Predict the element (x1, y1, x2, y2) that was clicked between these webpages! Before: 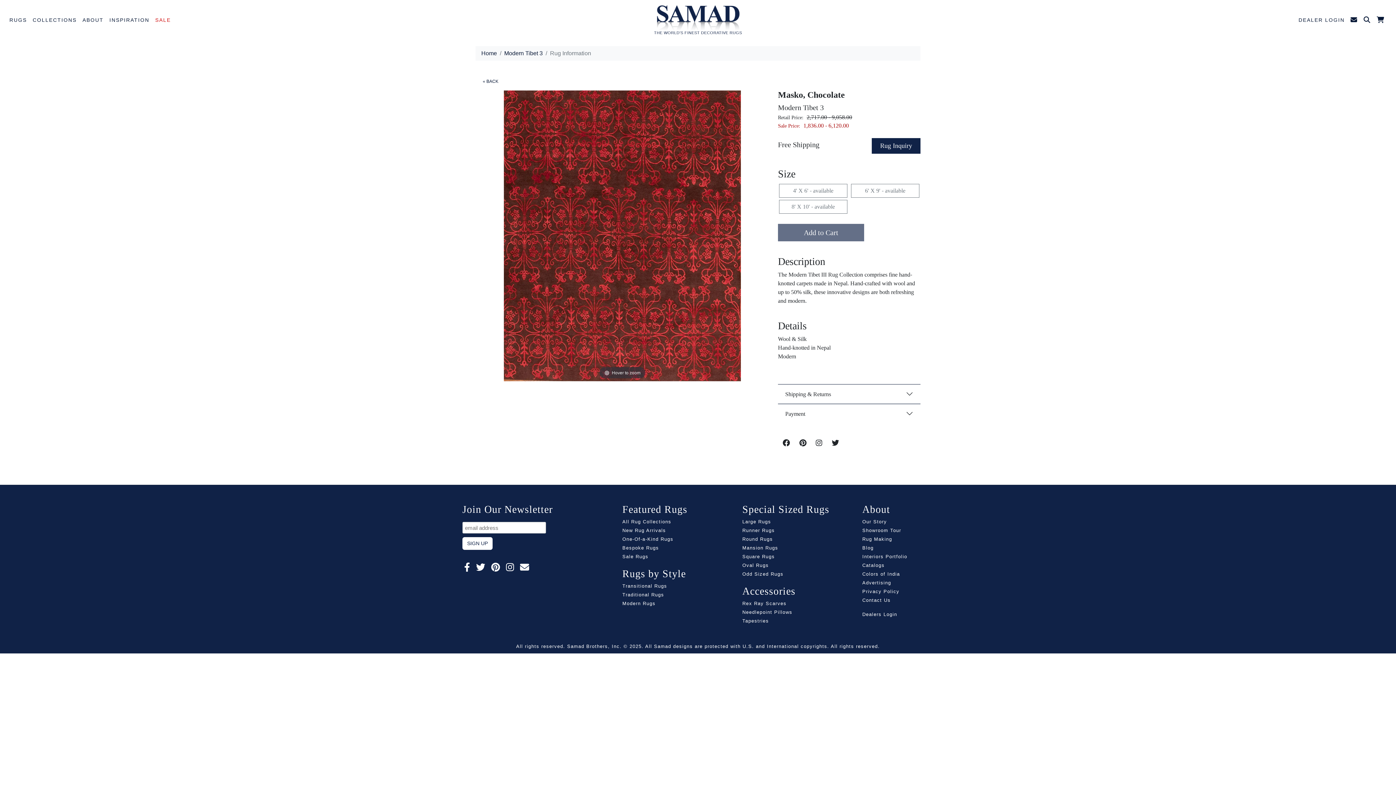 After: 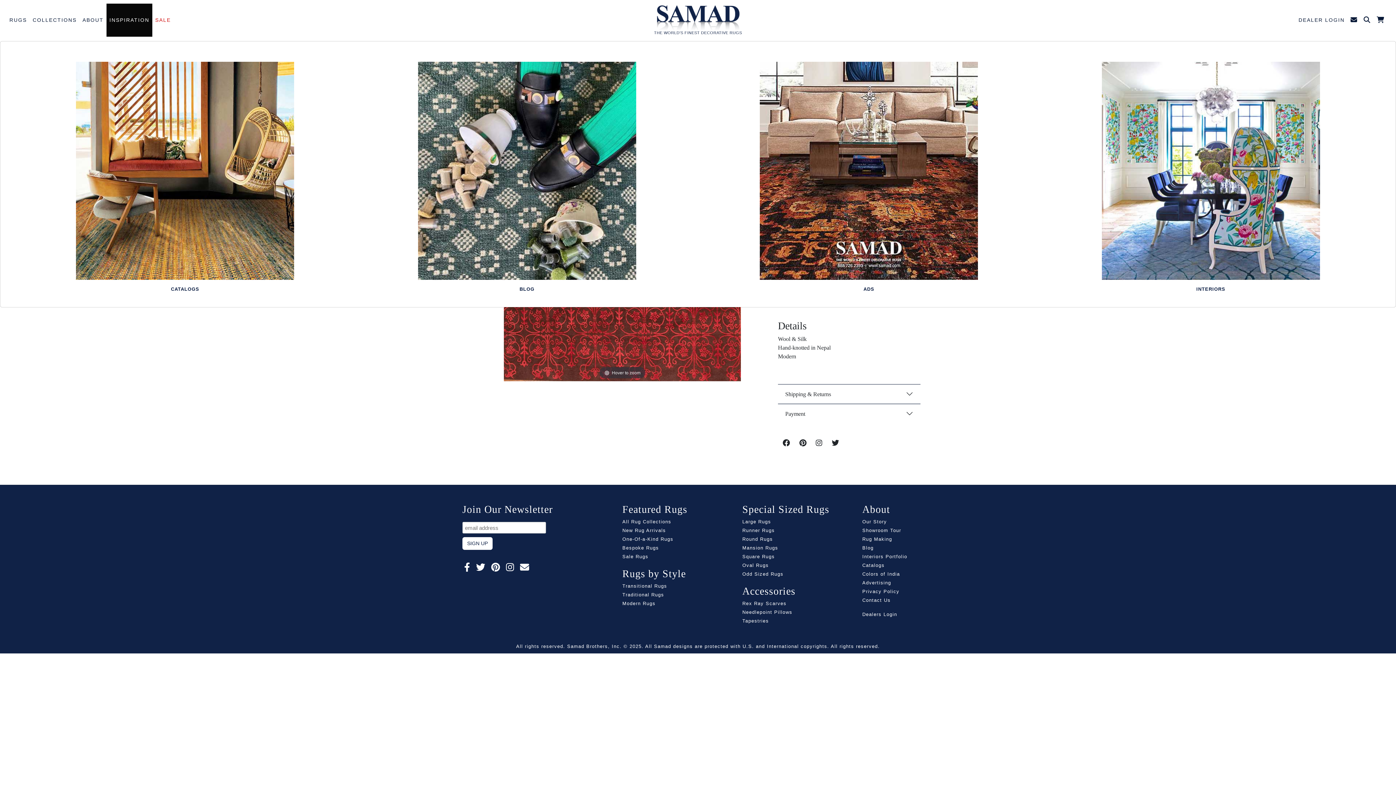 Action: bbox: (106, 3, 152, 36) label: INSPIRATION